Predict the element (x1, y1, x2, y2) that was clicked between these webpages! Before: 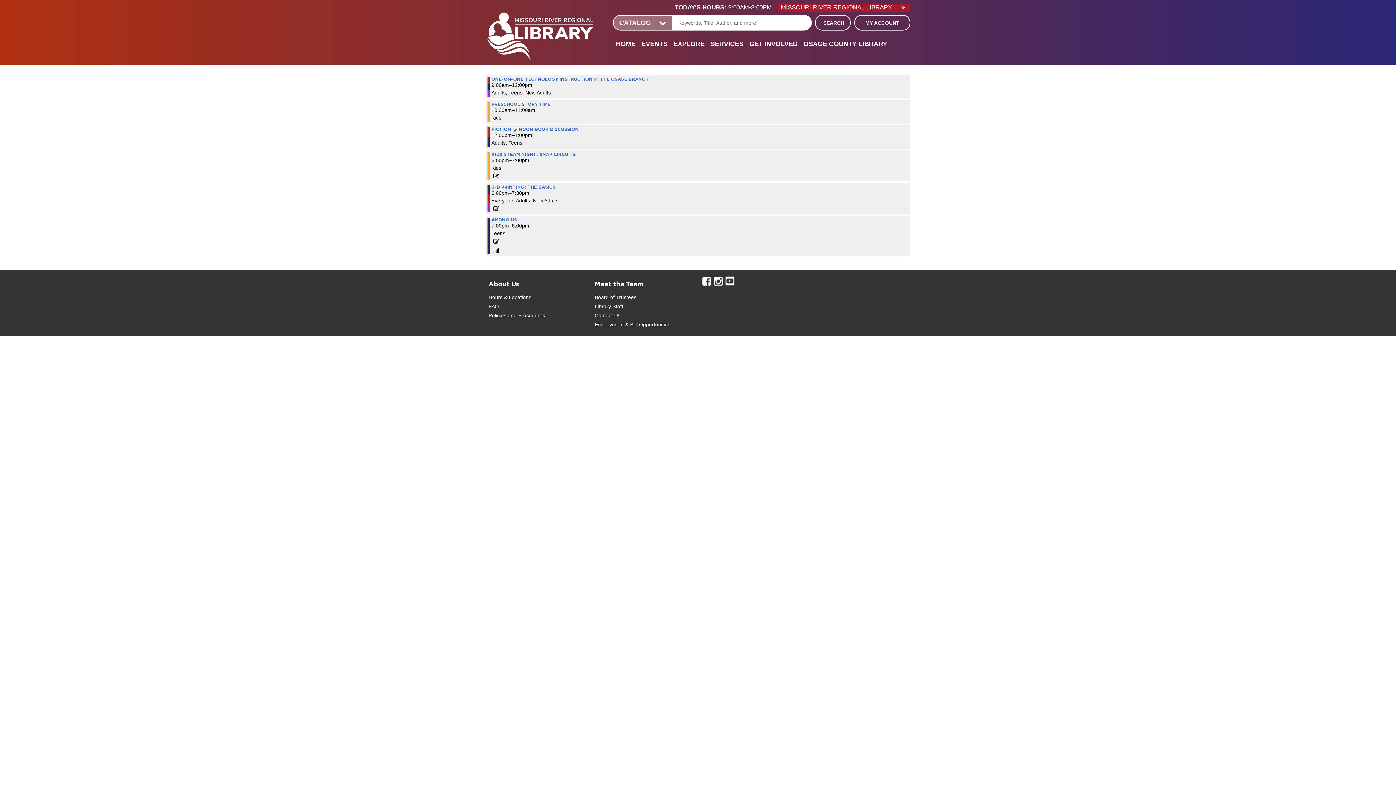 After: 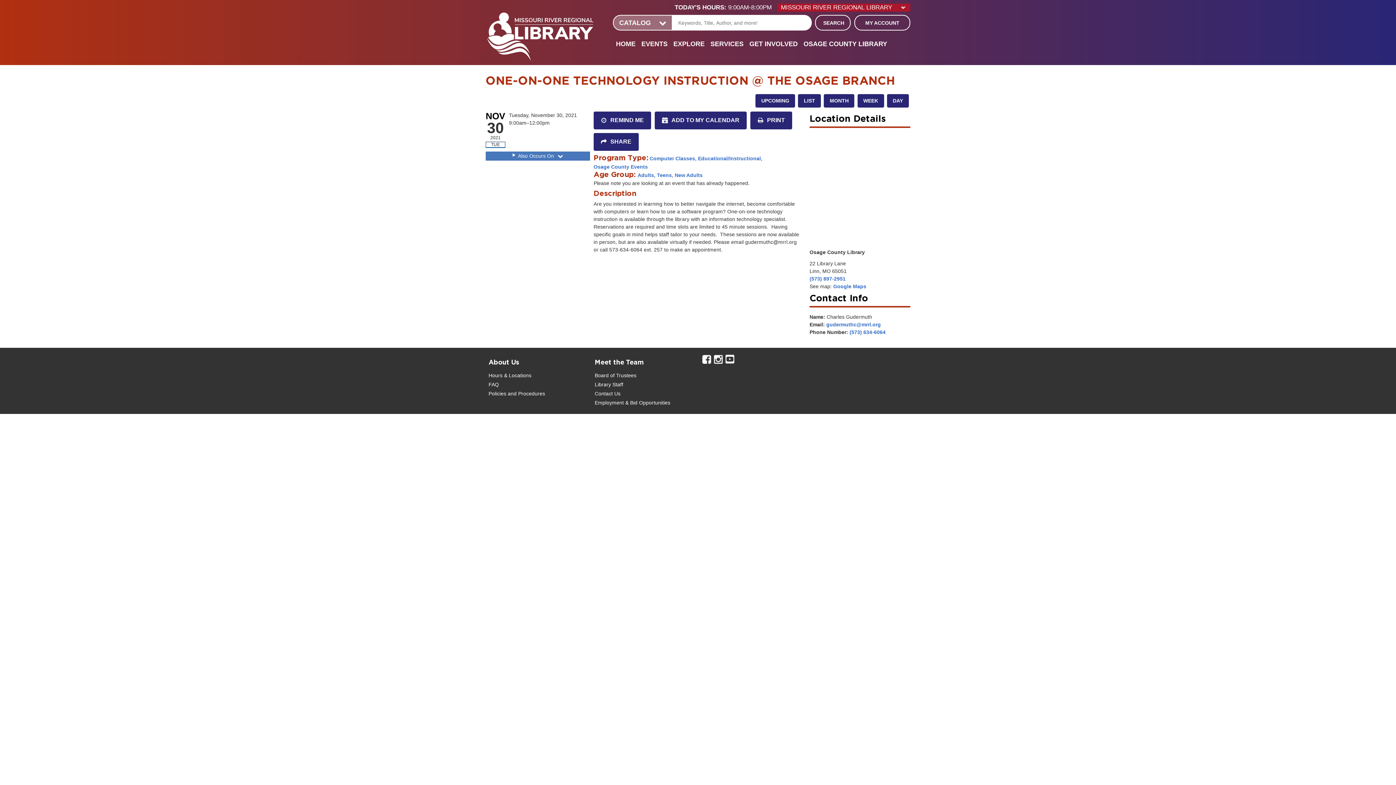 Action: label: View more about "One-On-One Technology Instruction @ the Osage Branch" on Tuesday, November 30, 2021 @ 9:00am bbox: (491, 77, 648, 81)